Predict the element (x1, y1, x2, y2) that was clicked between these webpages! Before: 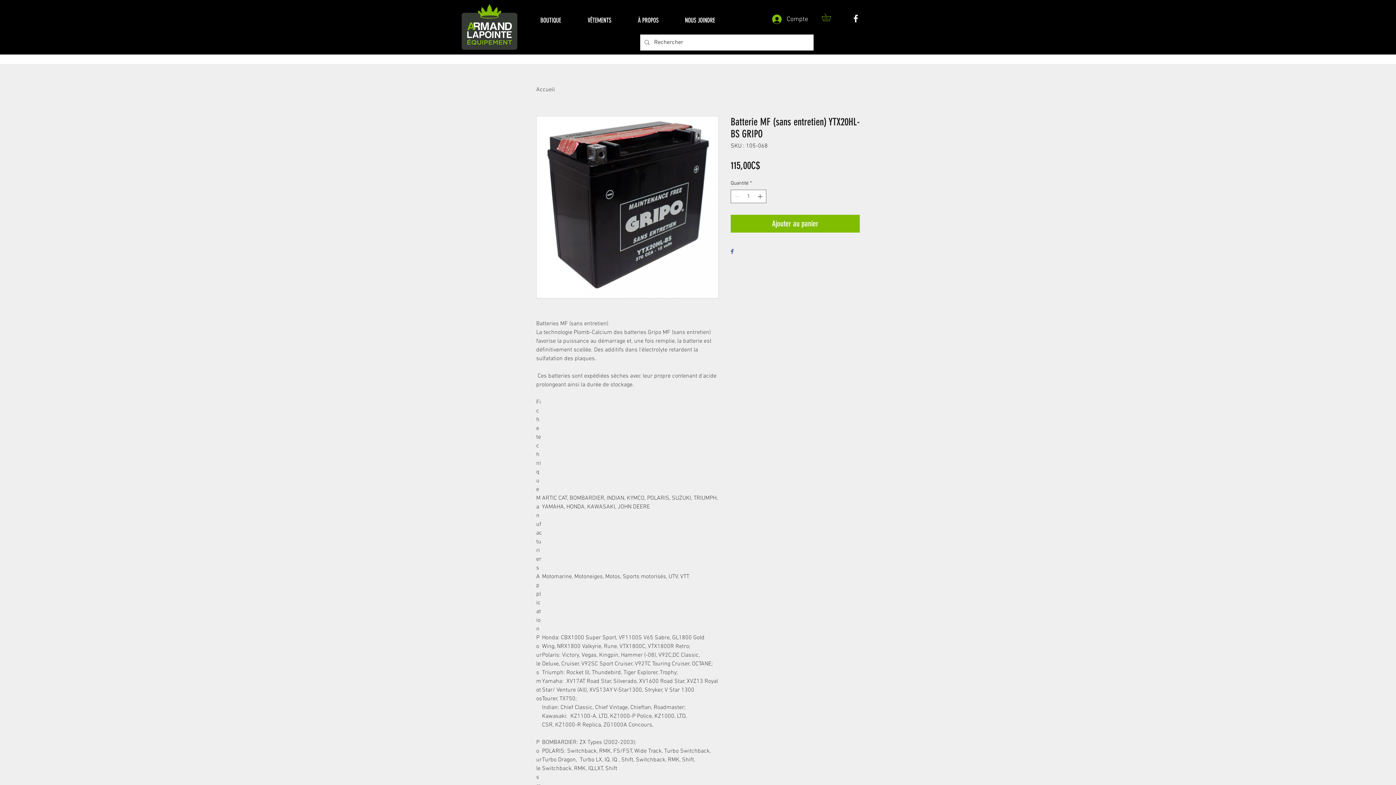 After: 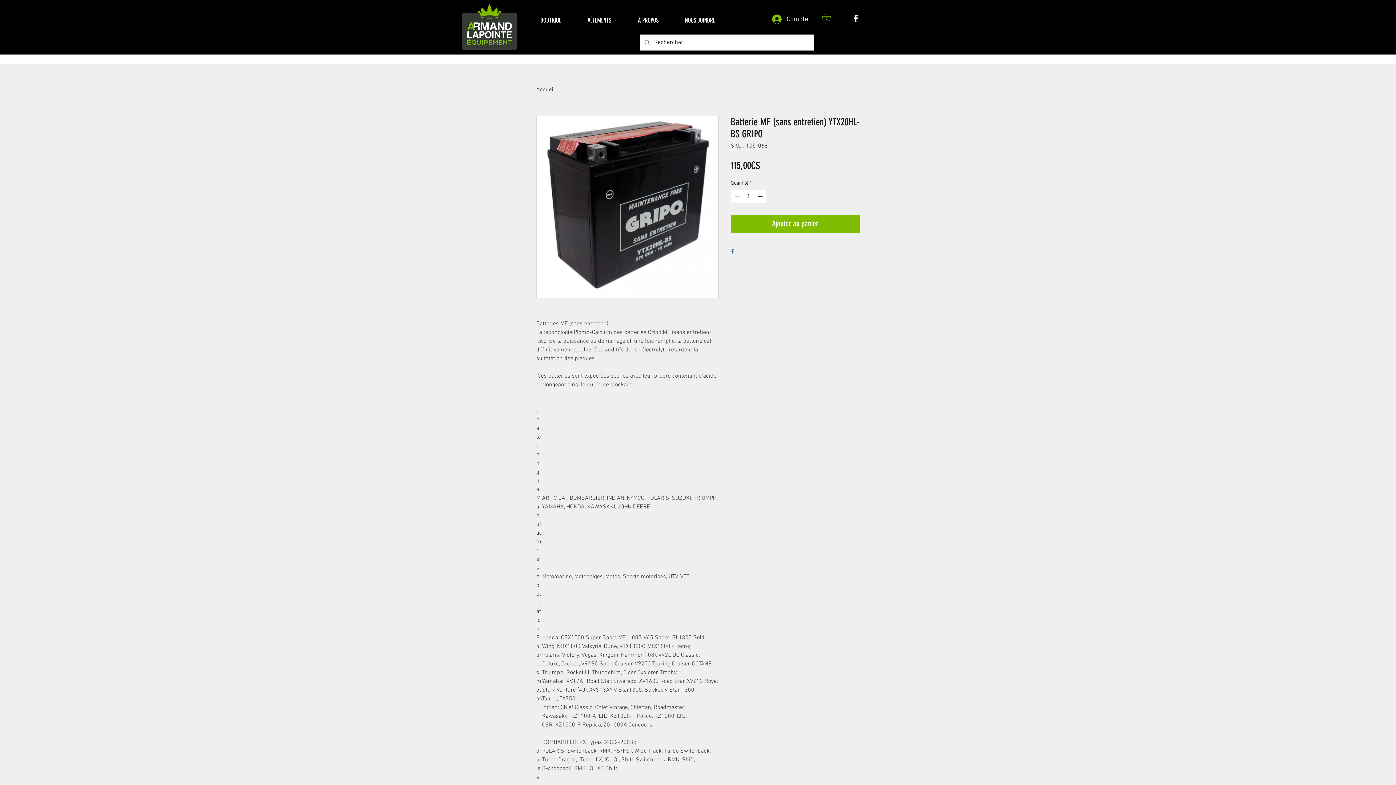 Action: bbox: (730, 248, 733, 255) label: Partagez sur Facebook